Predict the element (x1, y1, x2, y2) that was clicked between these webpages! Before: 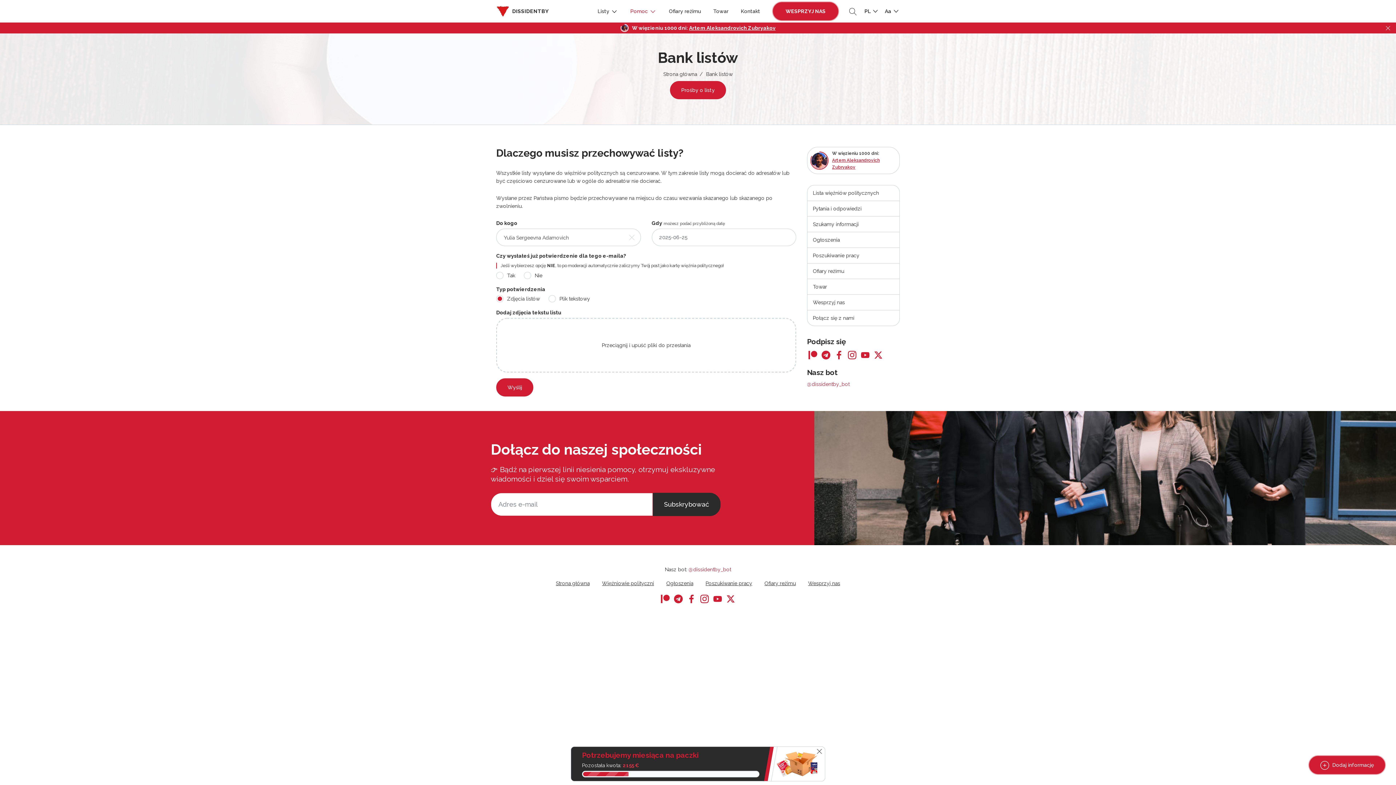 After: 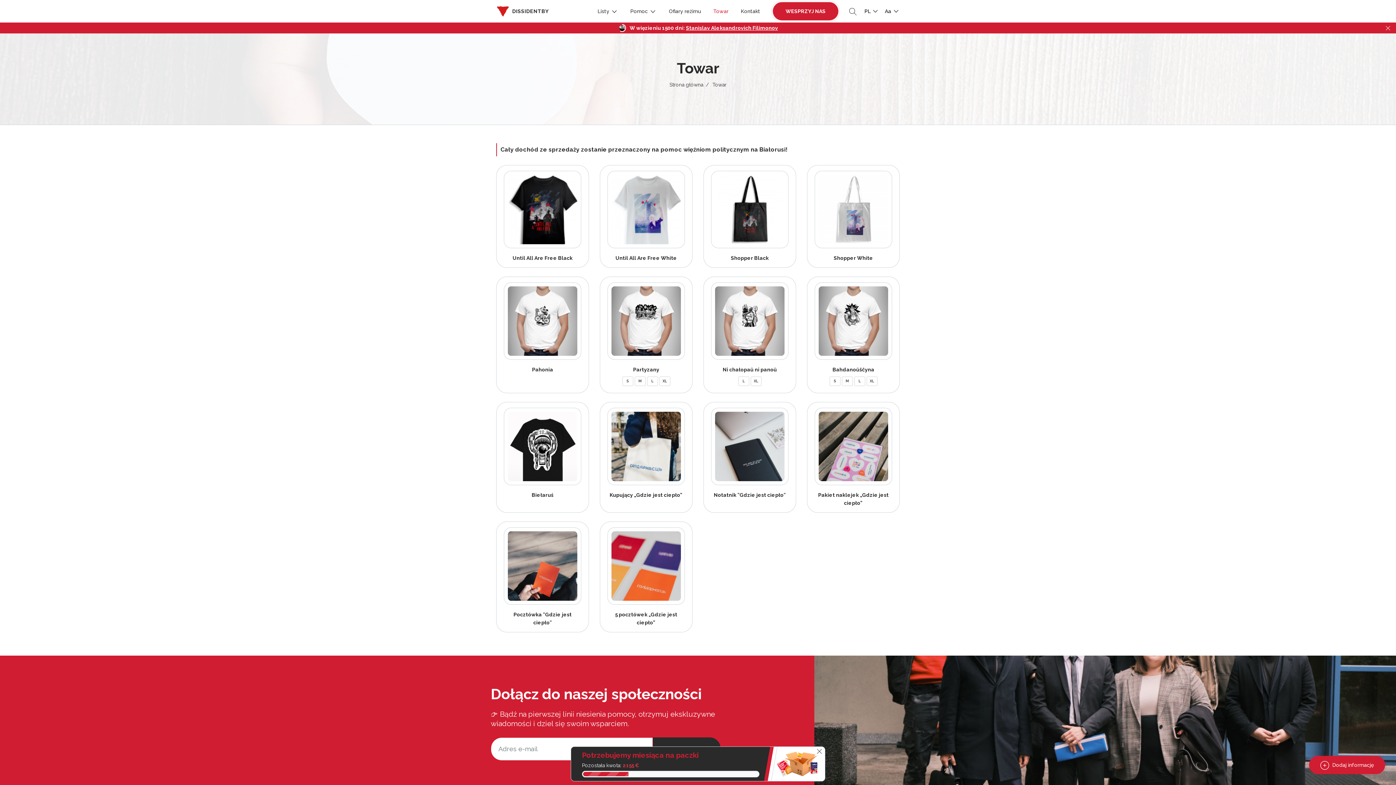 Action: label: Towar bbox: (708, 0, 734, 22)